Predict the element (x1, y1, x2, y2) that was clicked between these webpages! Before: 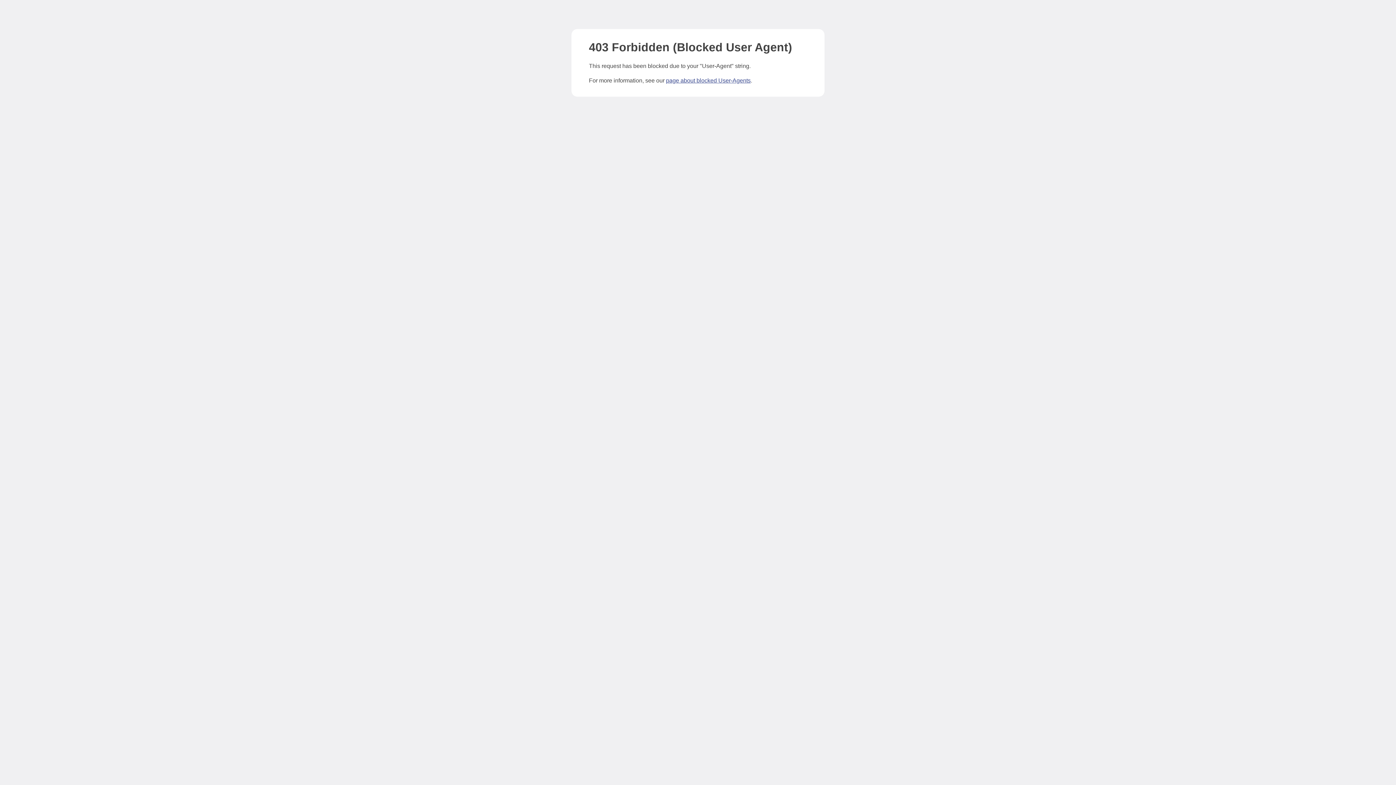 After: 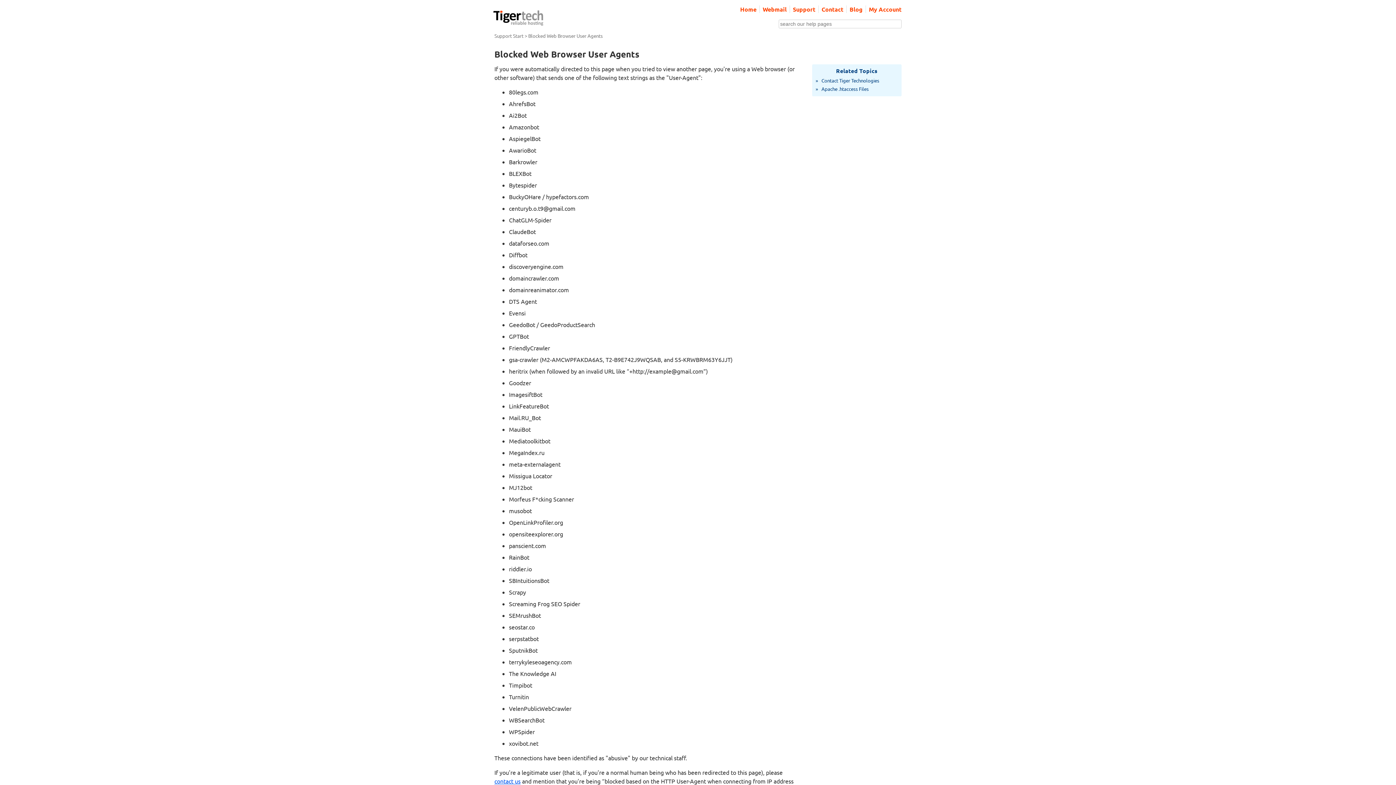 Action: bbox: (666, 77, 750, 83) label: page about blocked User-Agents